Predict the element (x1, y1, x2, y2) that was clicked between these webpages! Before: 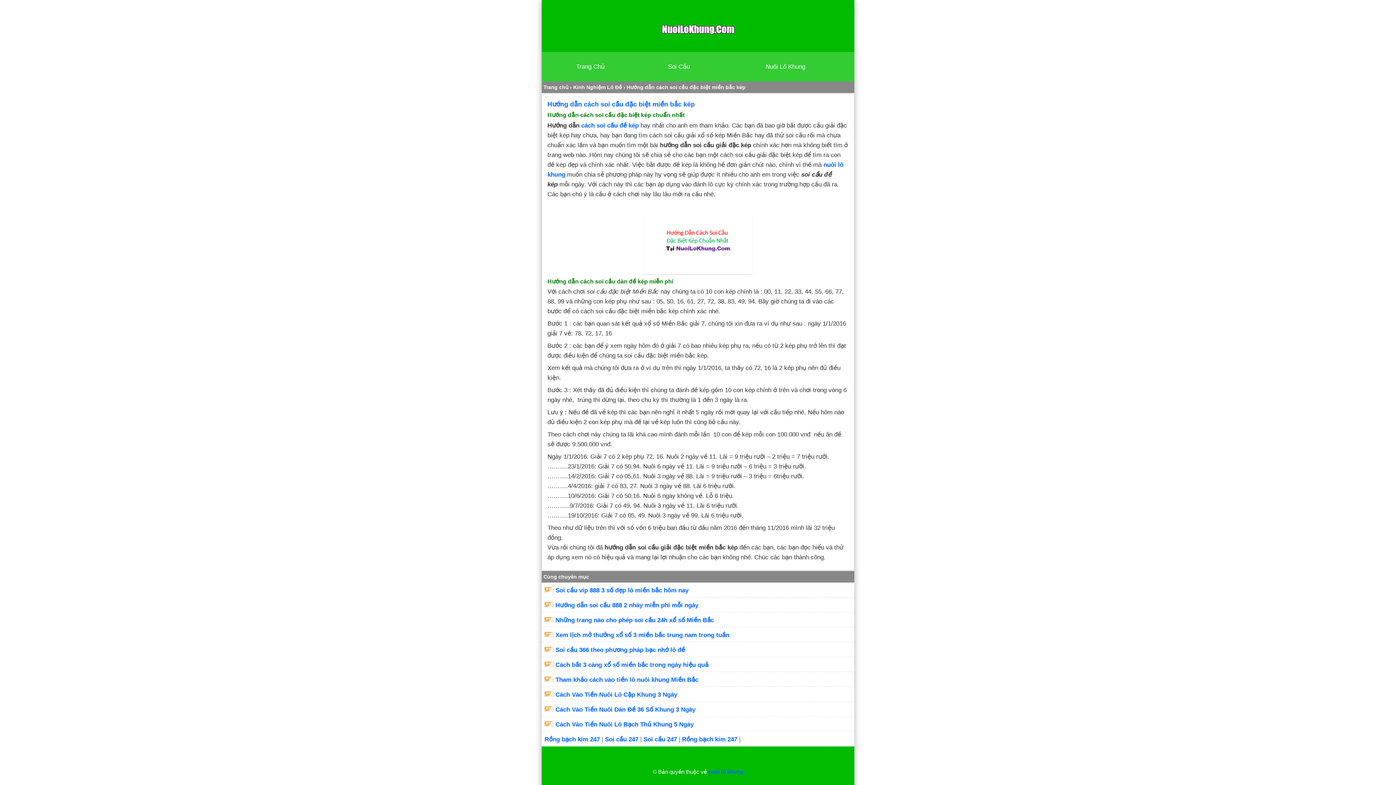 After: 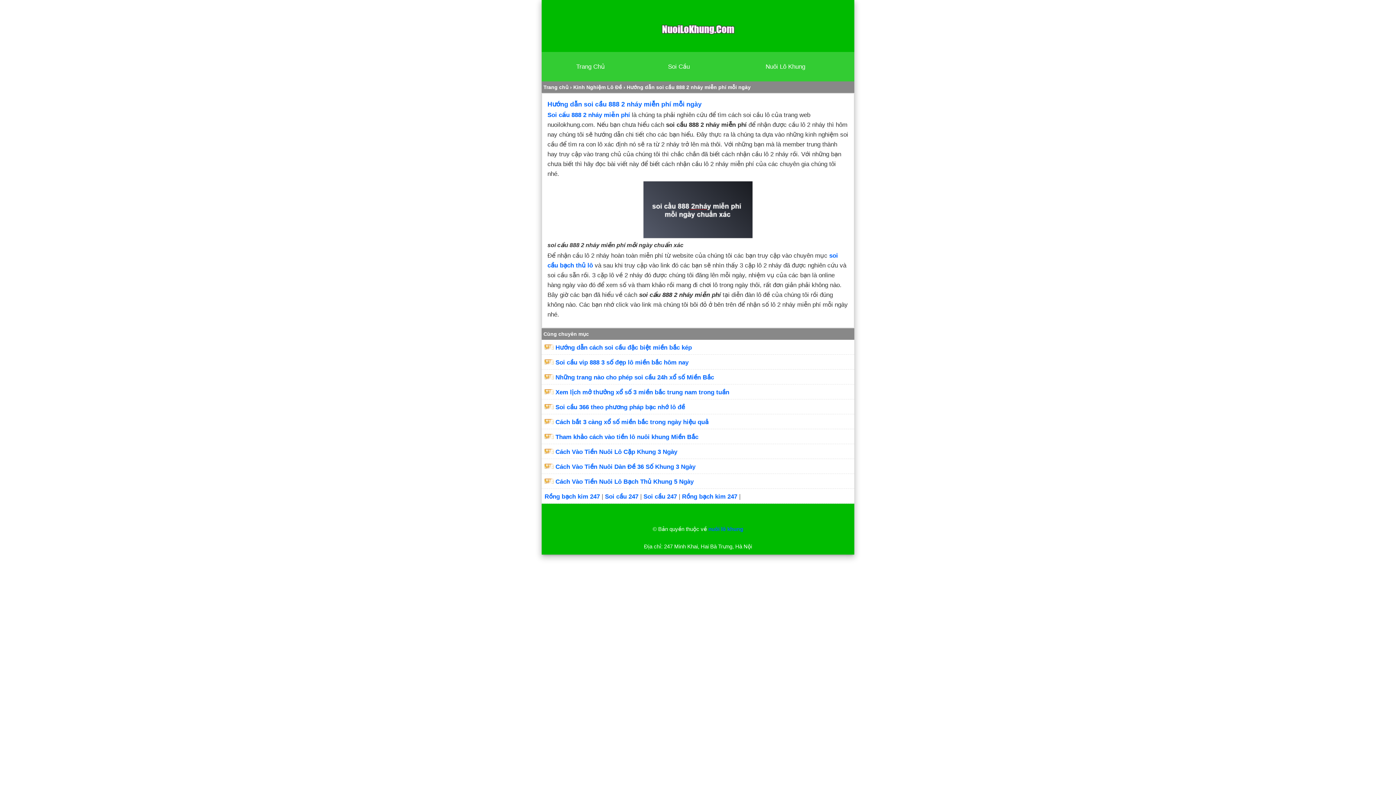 Action: bbox: (555, 602, 698, 609) label: Hướng dẫn soi cầu 888 2 nháy miễn phí mỗi ngày